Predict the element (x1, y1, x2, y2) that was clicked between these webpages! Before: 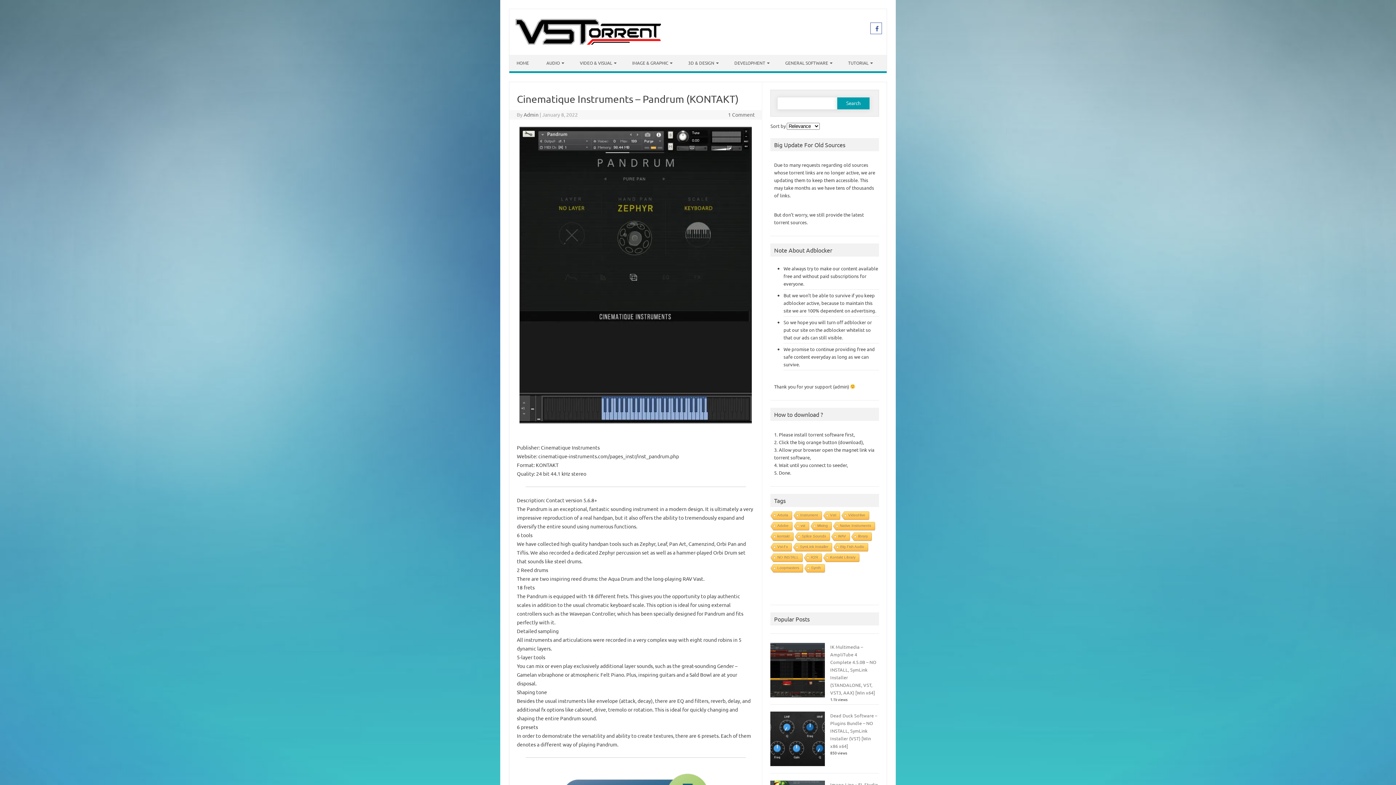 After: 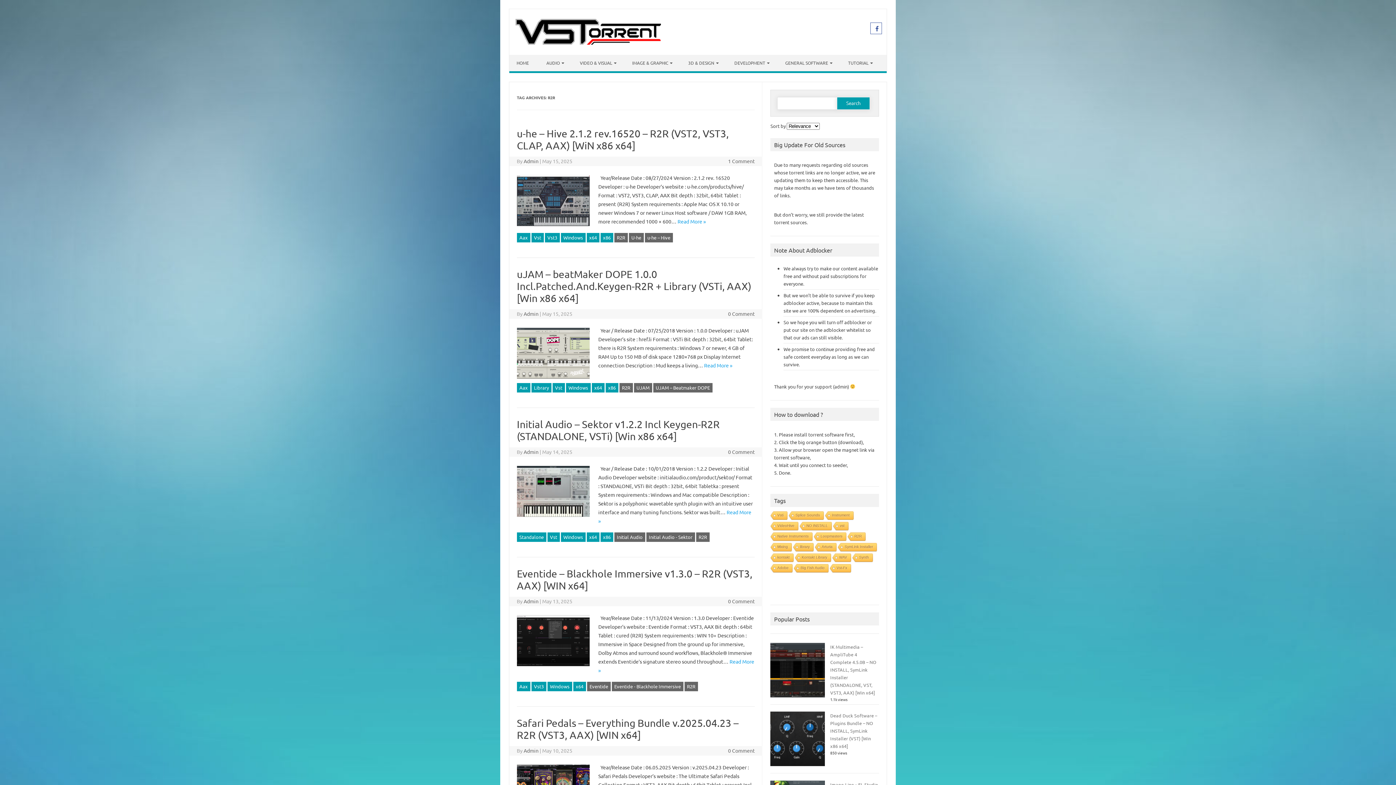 Action: label: R2R bbox: (803, 553, 821, 562)